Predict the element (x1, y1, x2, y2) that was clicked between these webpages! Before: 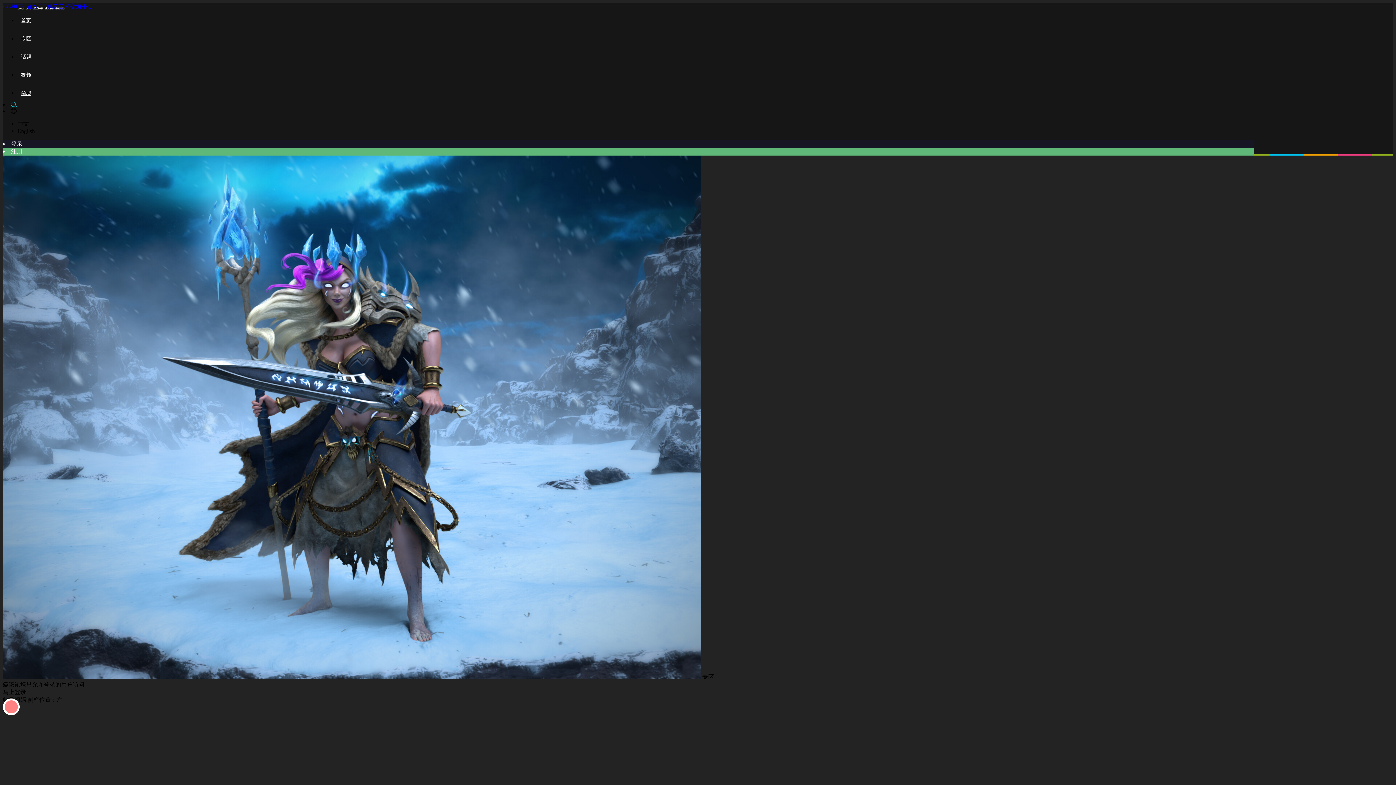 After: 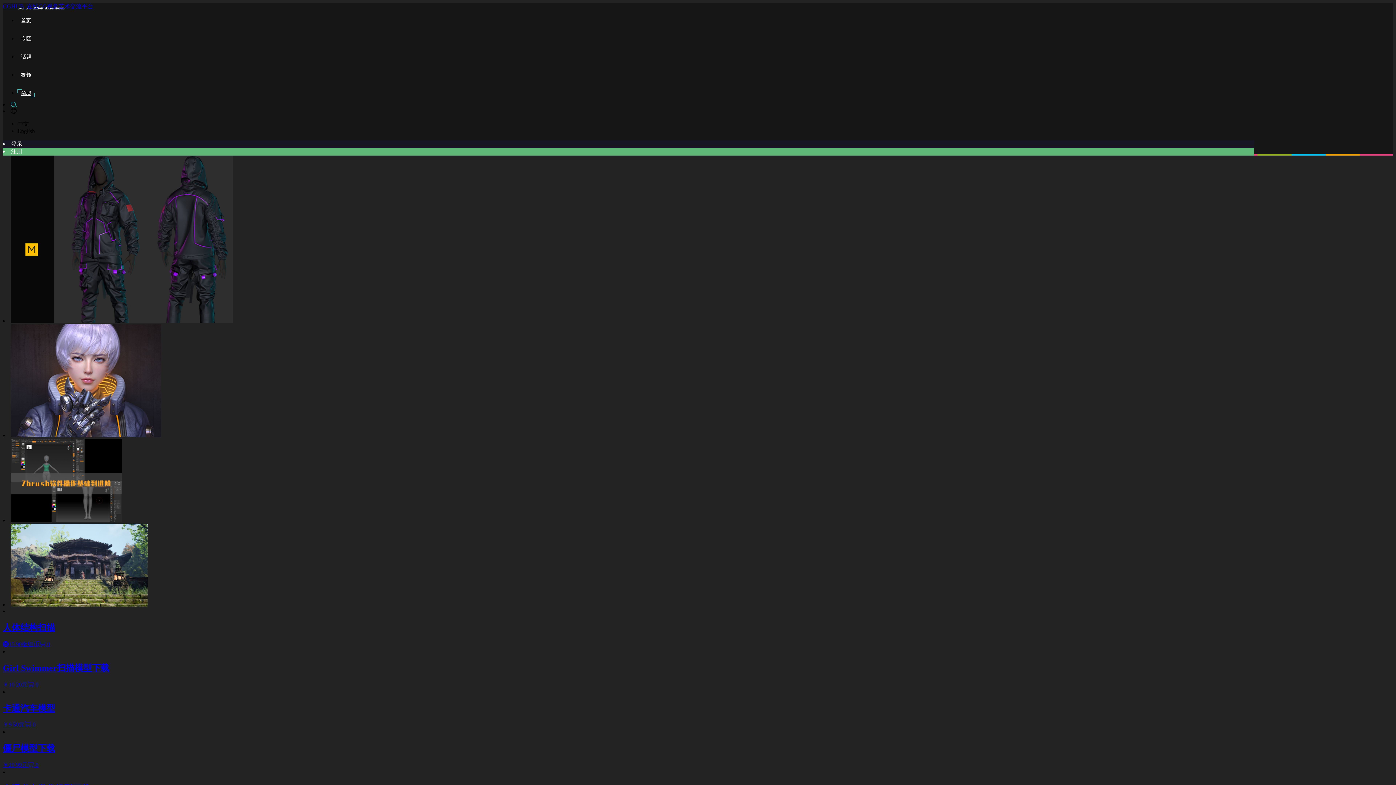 Action: bbox: (17, 83, 34, 103) label: 商城